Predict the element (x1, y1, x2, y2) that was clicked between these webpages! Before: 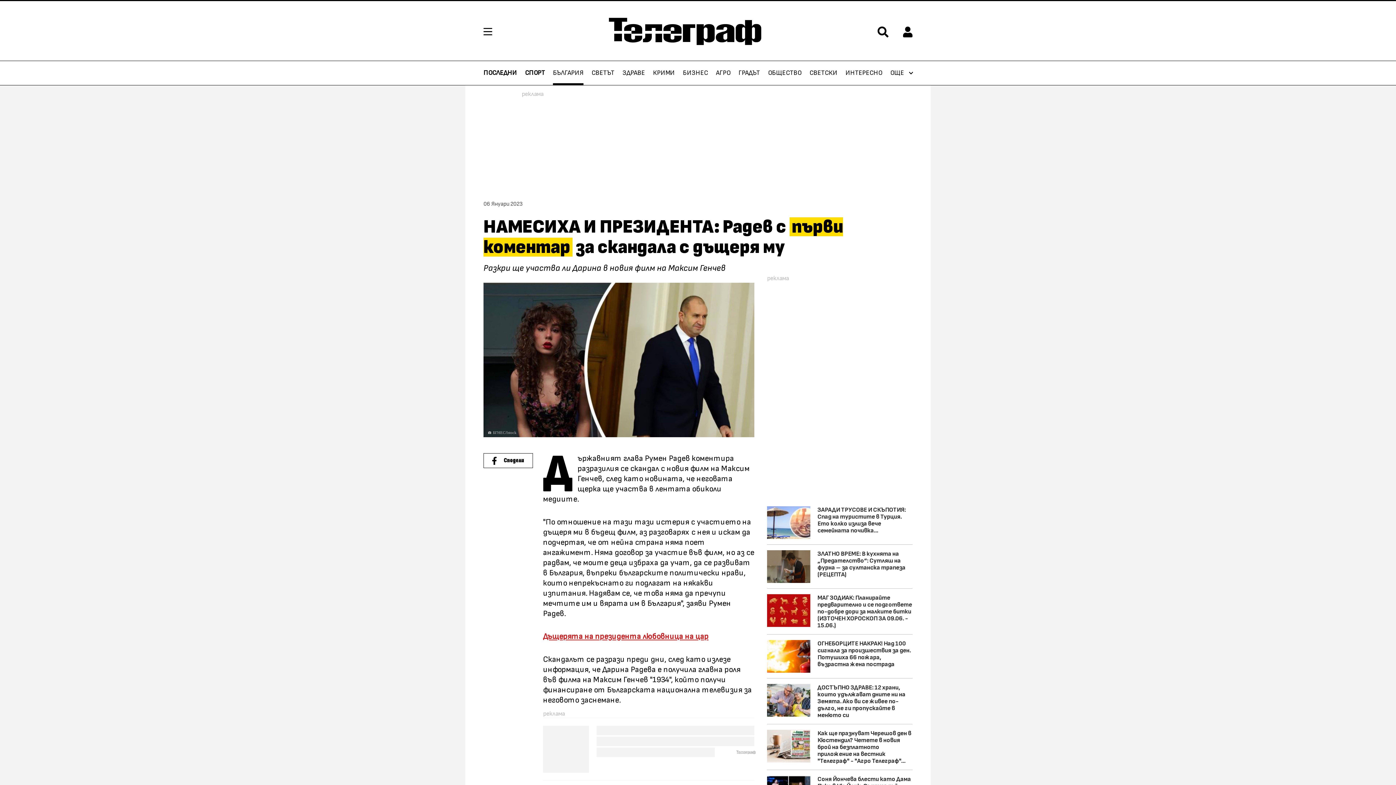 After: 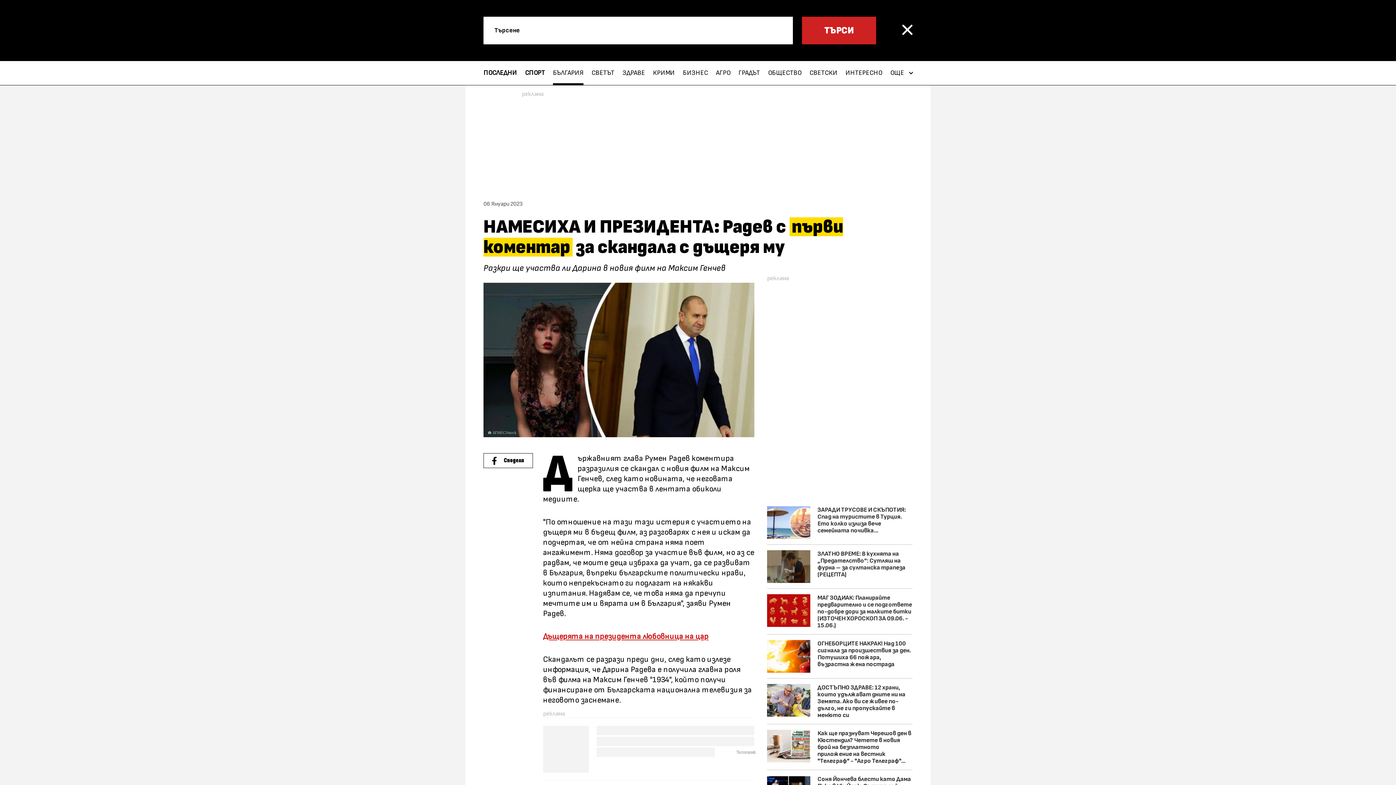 Action: bbox: (877, 32, 888, 38)